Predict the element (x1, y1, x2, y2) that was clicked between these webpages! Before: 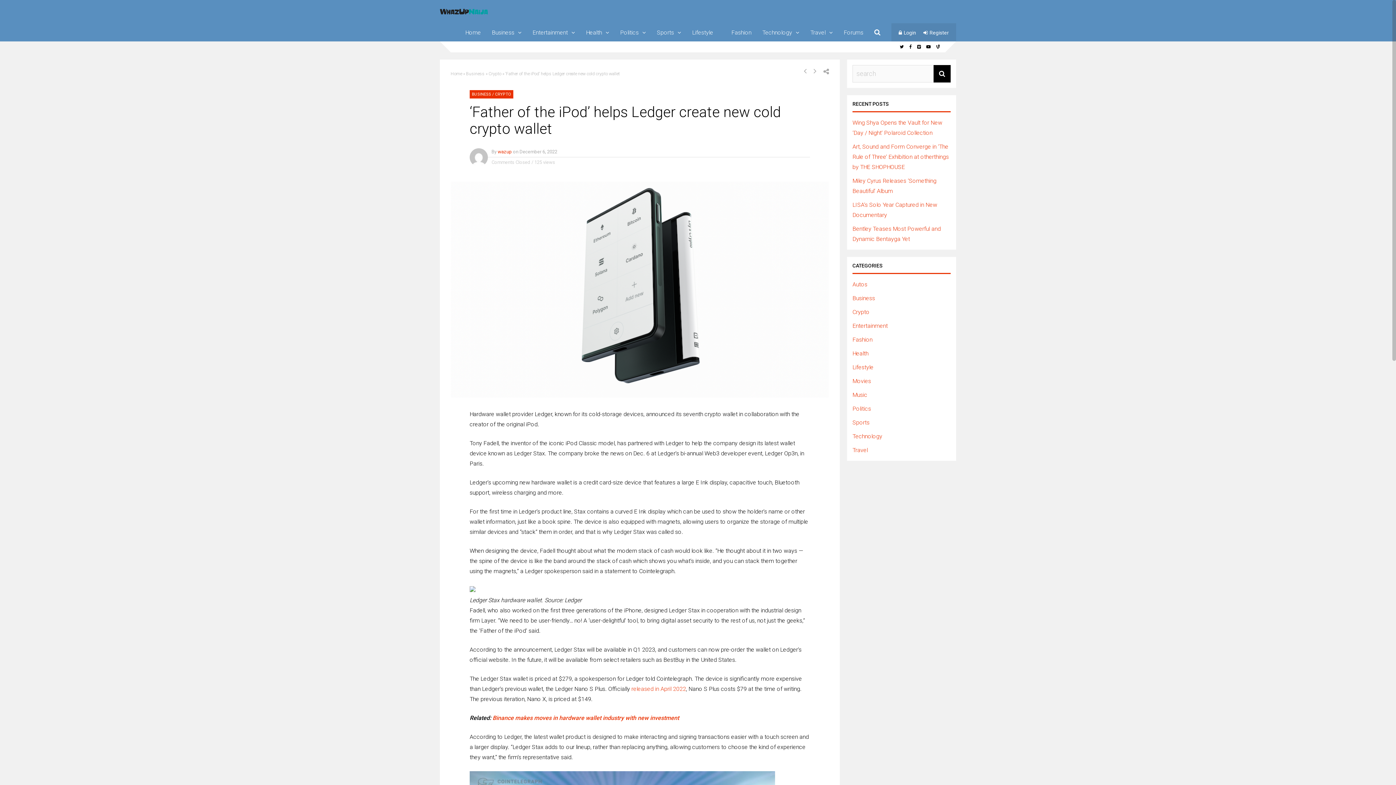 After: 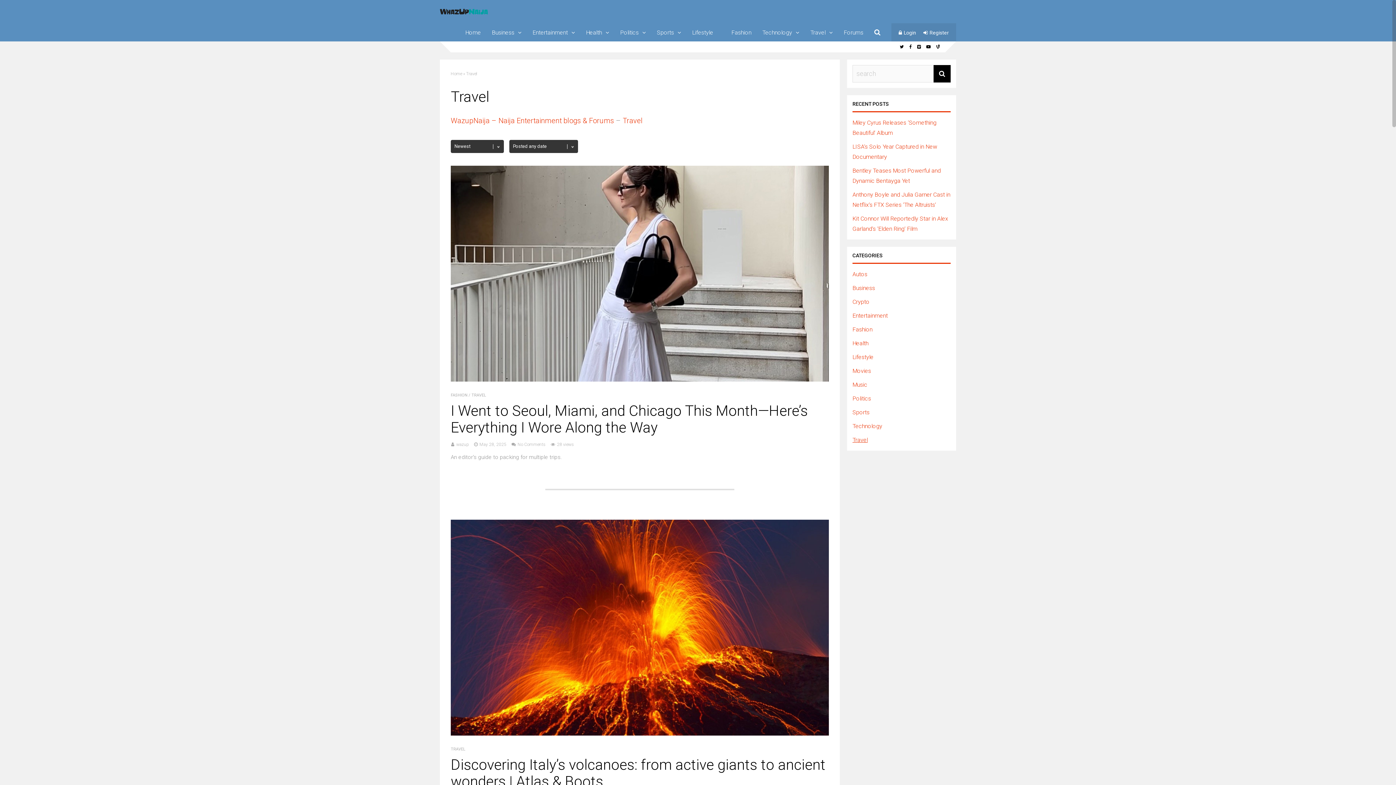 Action: label: Travel bbox: (810, 23, 825, 41)